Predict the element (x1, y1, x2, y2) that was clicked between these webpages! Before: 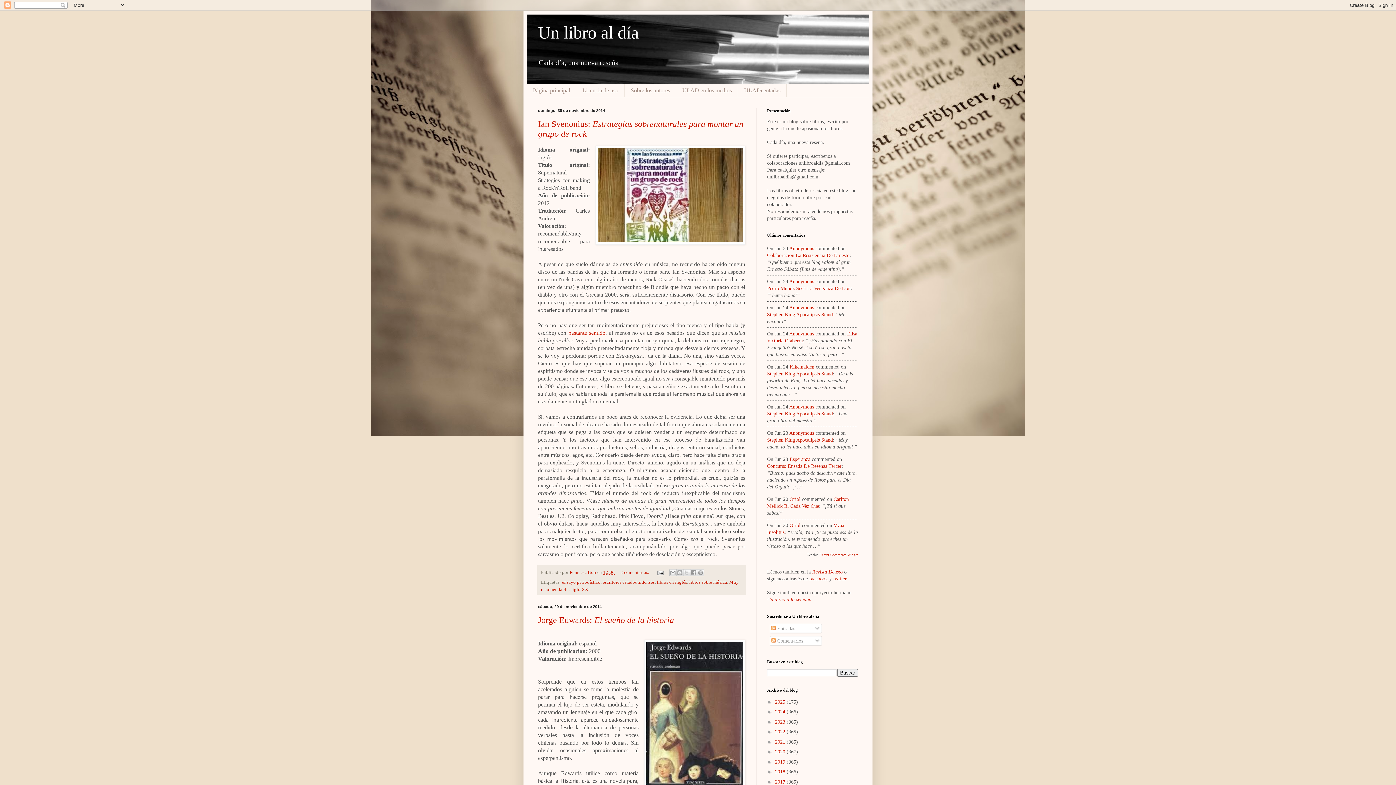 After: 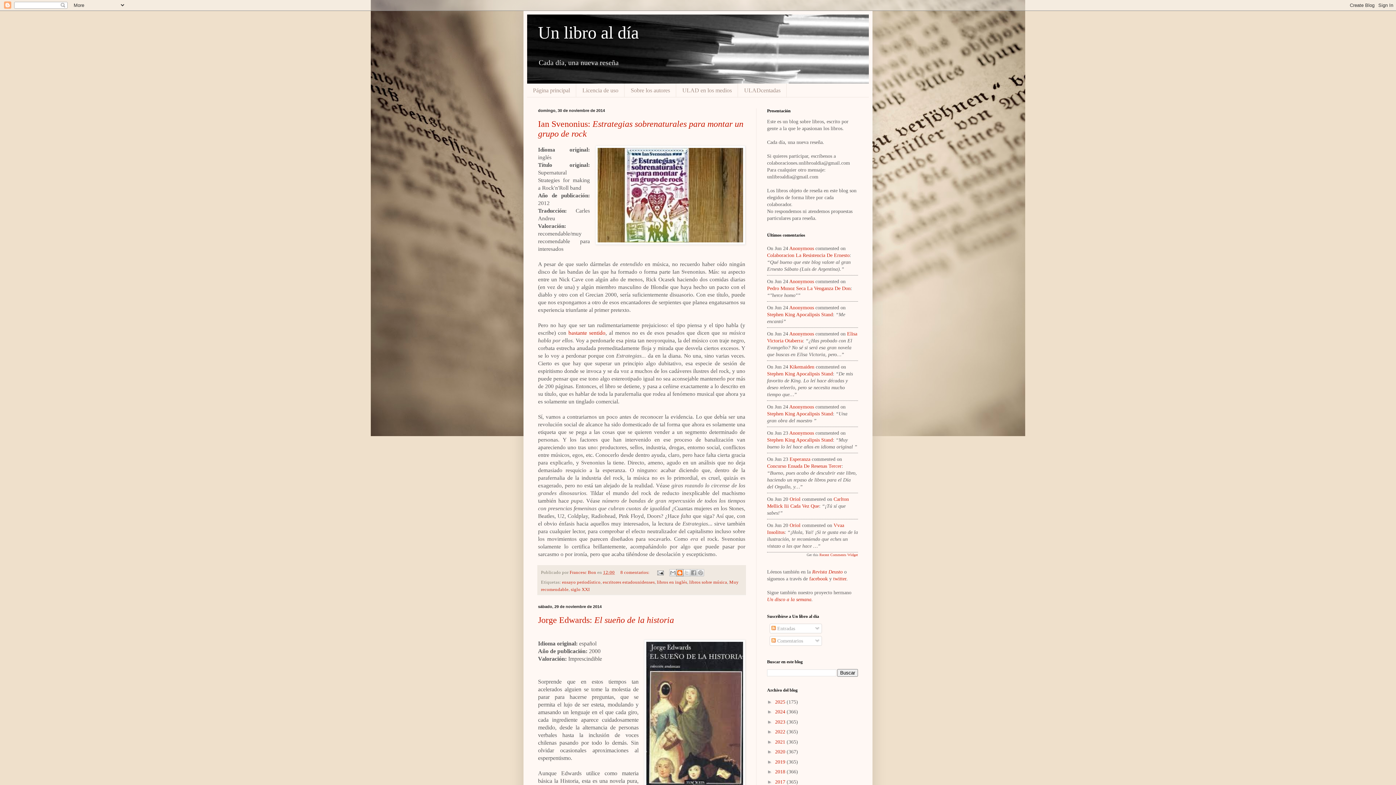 Action: bbox: (676, 569, 683, 576) label: Escribe un blog